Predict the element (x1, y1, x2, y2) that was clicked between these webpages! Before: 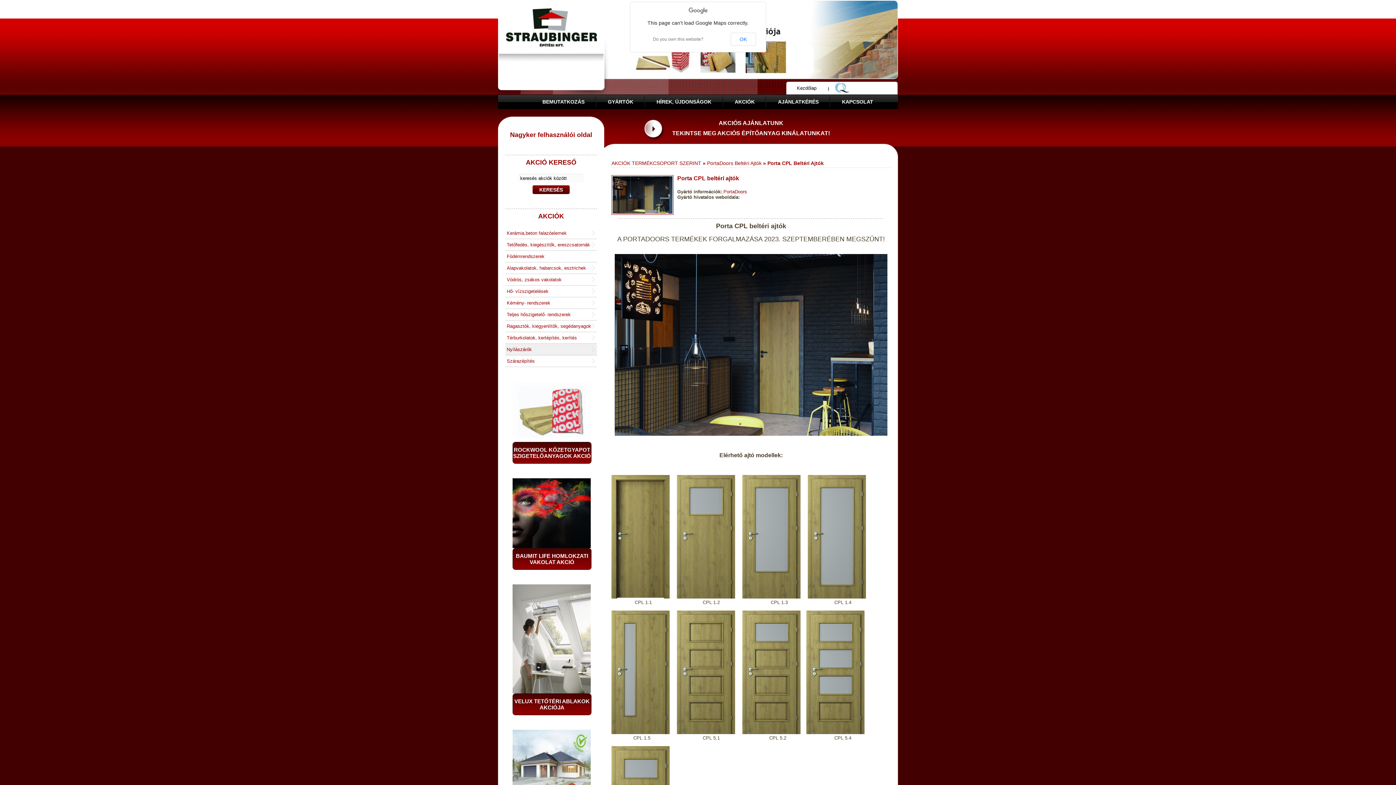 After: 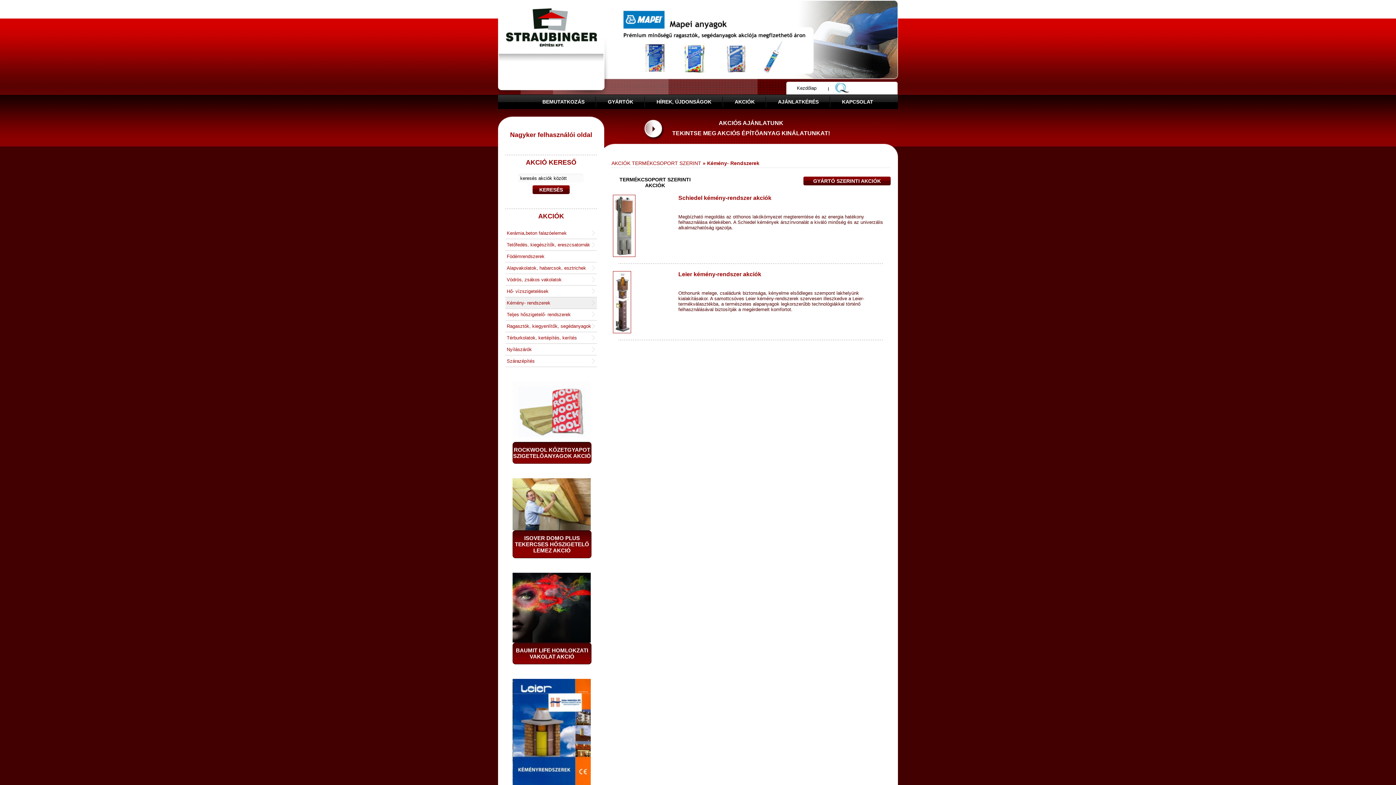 Action: label: Kémény- rendszerek bbox: (505, 297, 597, 308)